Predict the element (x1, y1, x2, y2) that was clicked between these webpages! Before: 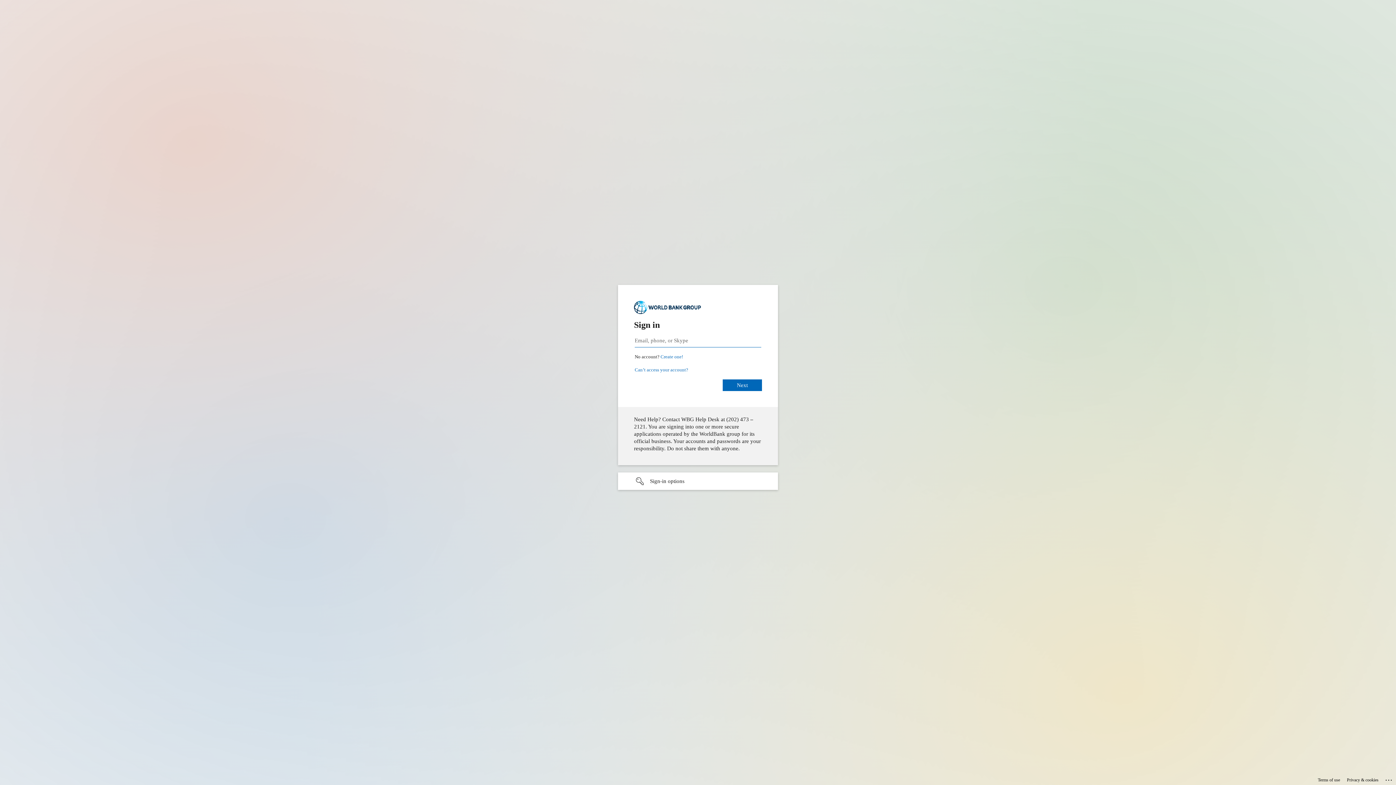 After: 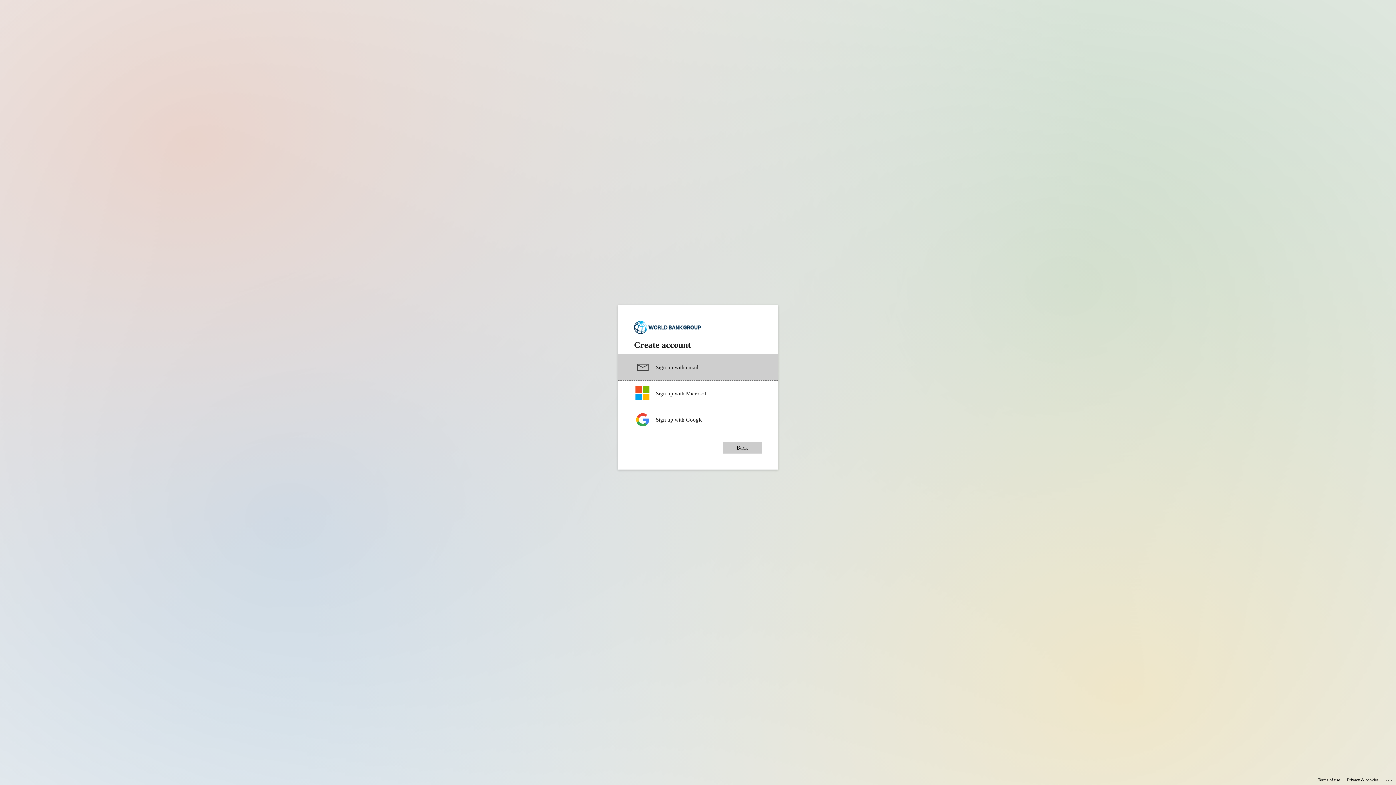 Action: label: Create a new account bbox: (660, 354, 683, 359)